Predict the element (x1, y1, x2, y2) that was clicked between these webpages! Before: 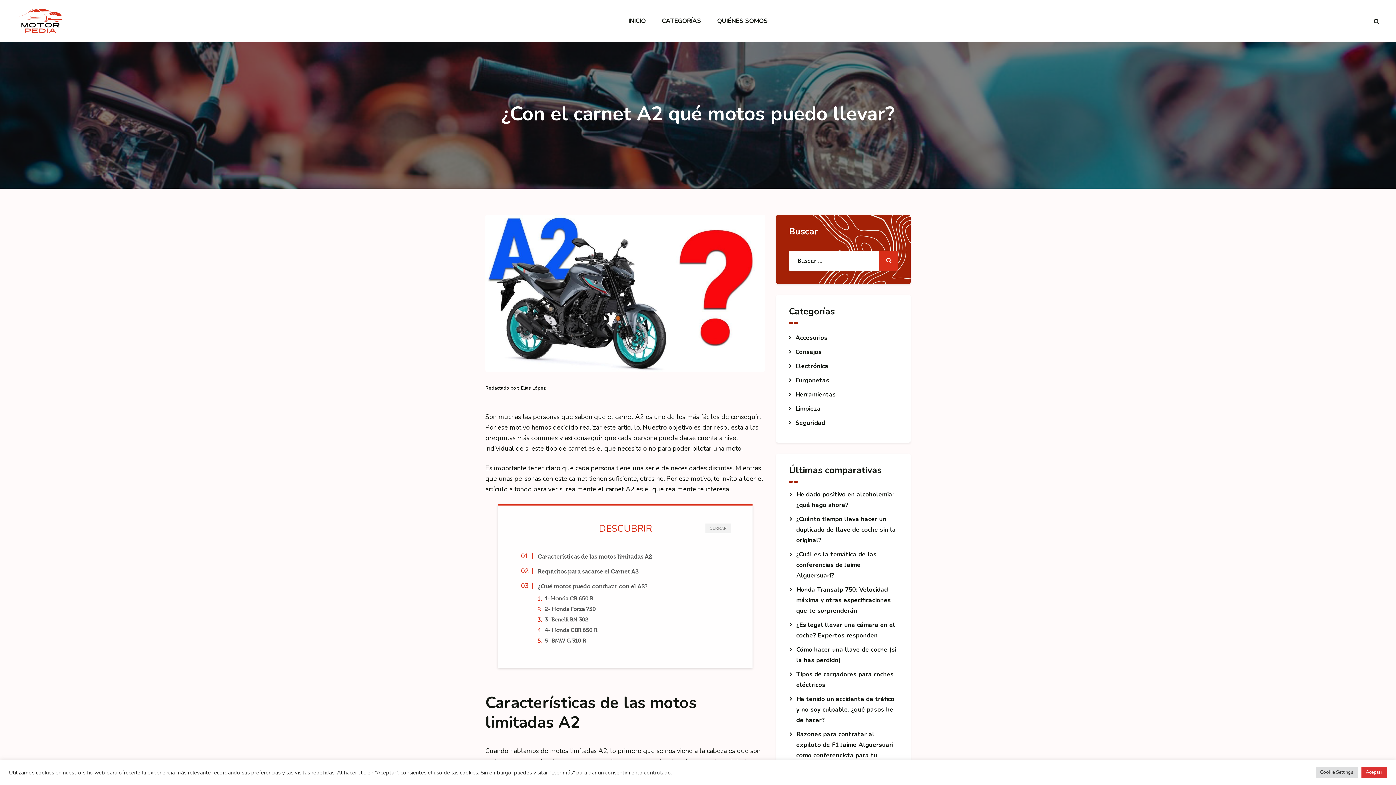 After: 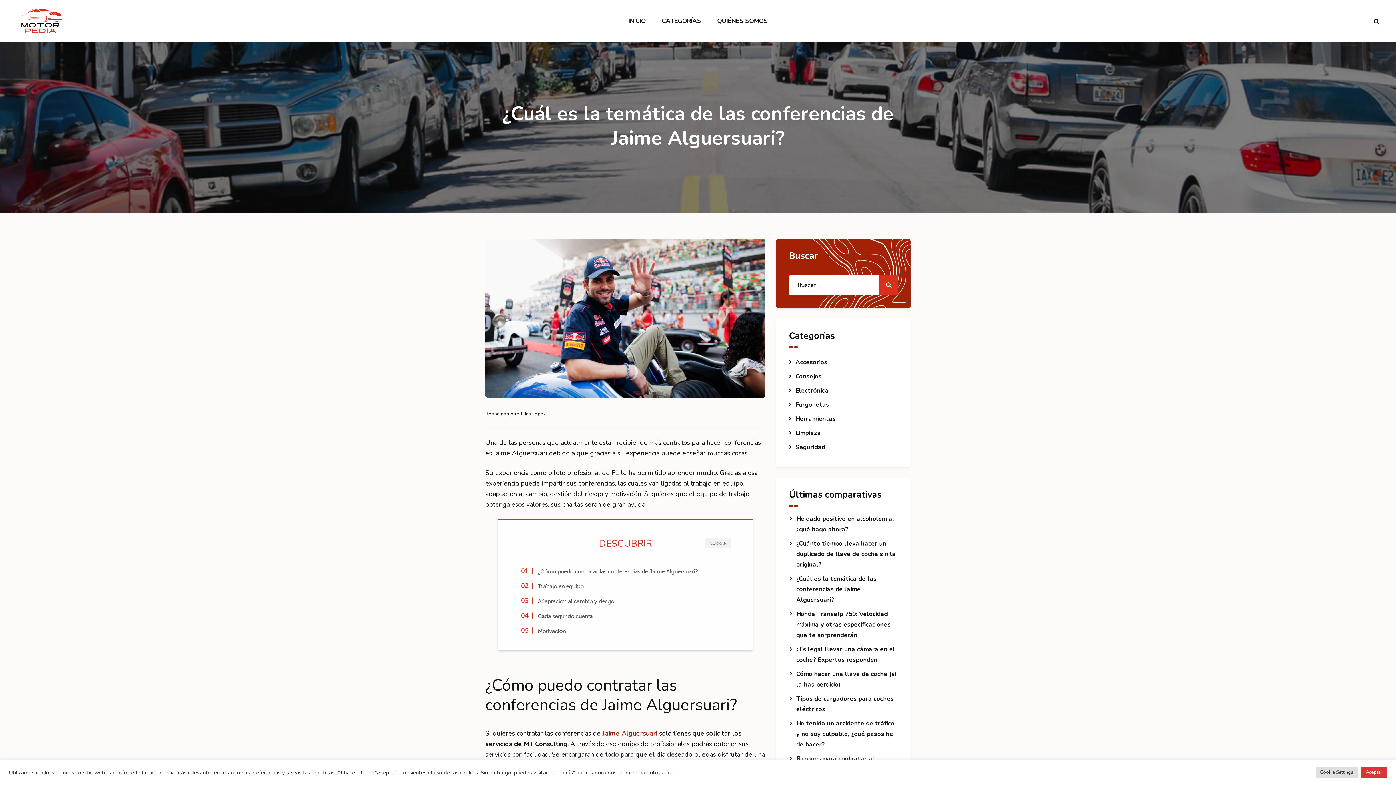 Action: label: ¿Cuál es la temática de las conferencias de Jaime Alguersuari? bbox: (796, 550, 876, 580)